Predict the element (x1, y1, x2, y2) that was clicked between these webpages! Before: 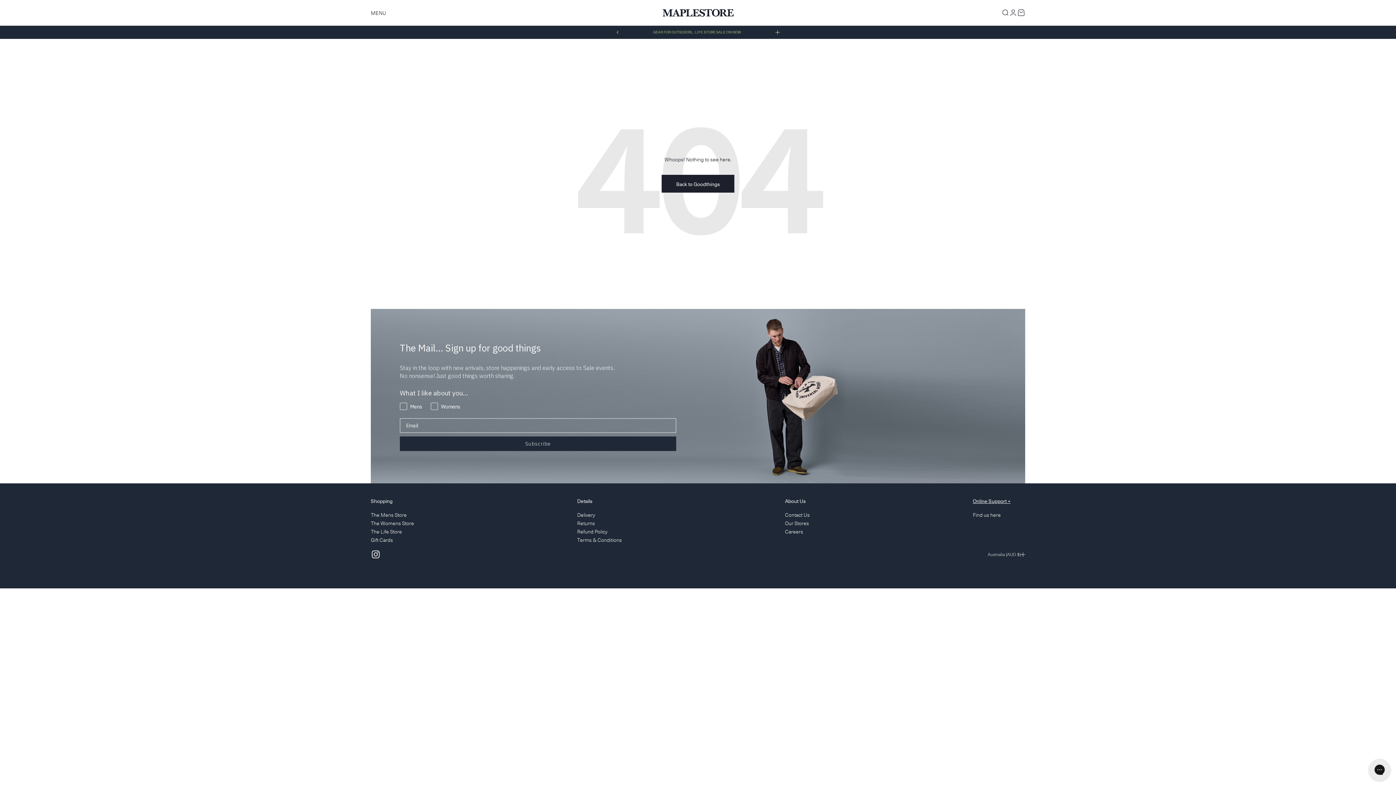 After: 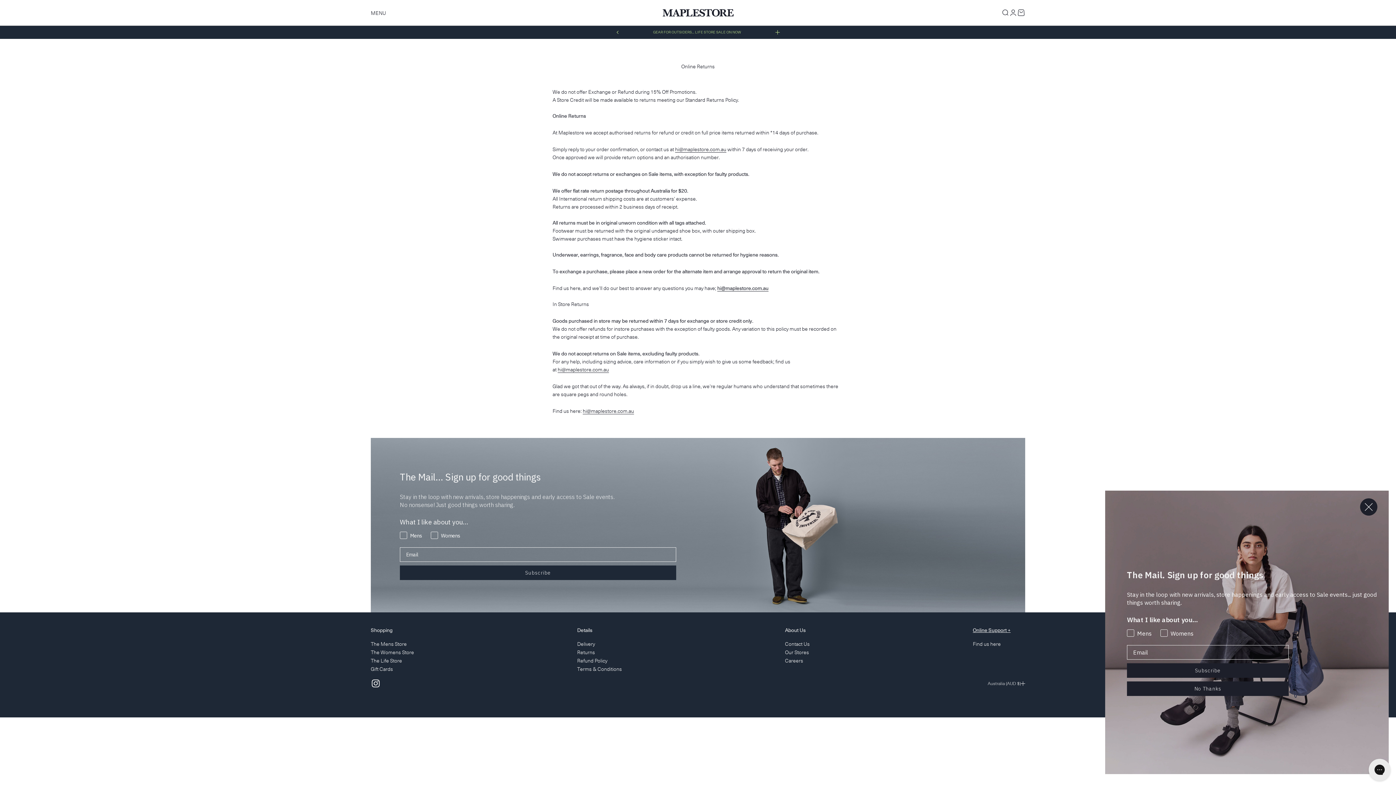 Action: label: Returns bbox: (577, 521, 595, 525)